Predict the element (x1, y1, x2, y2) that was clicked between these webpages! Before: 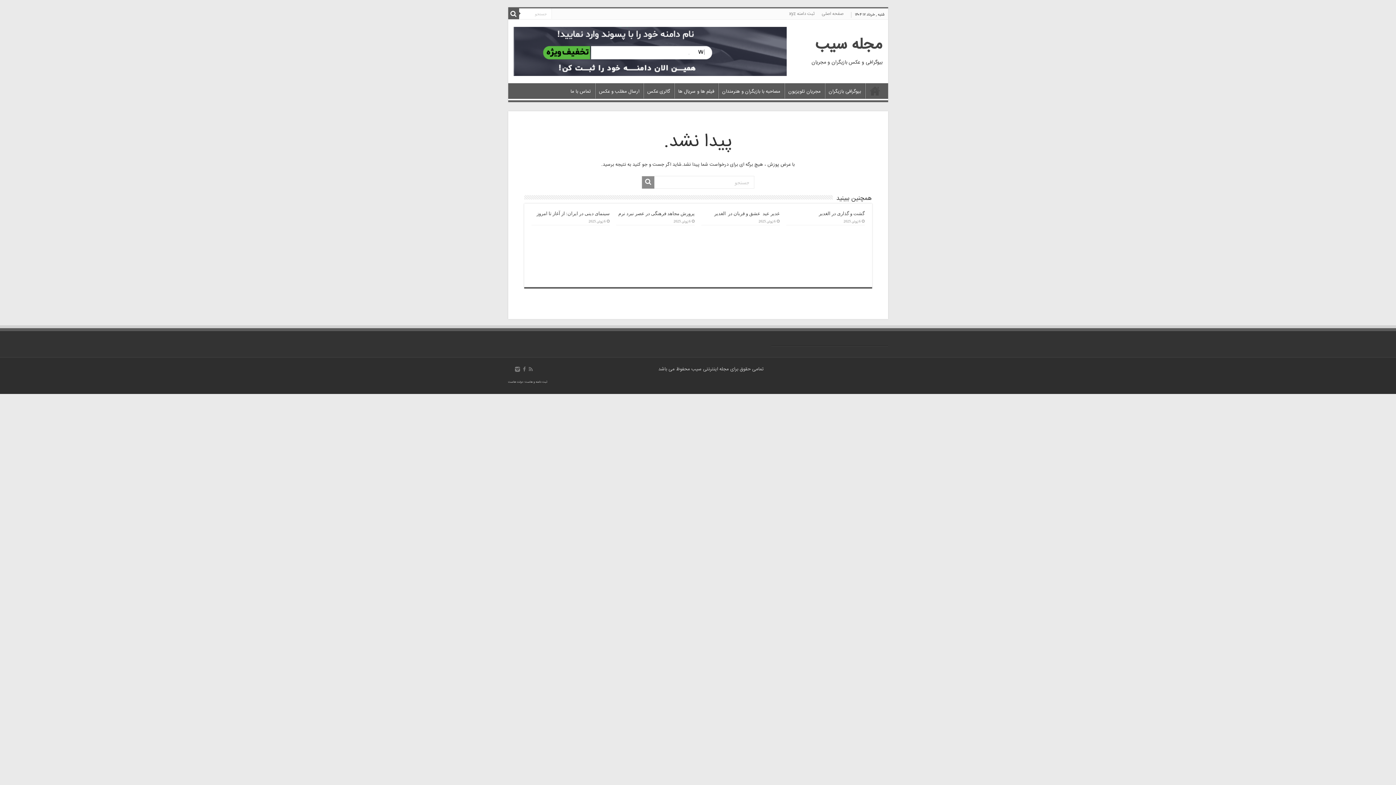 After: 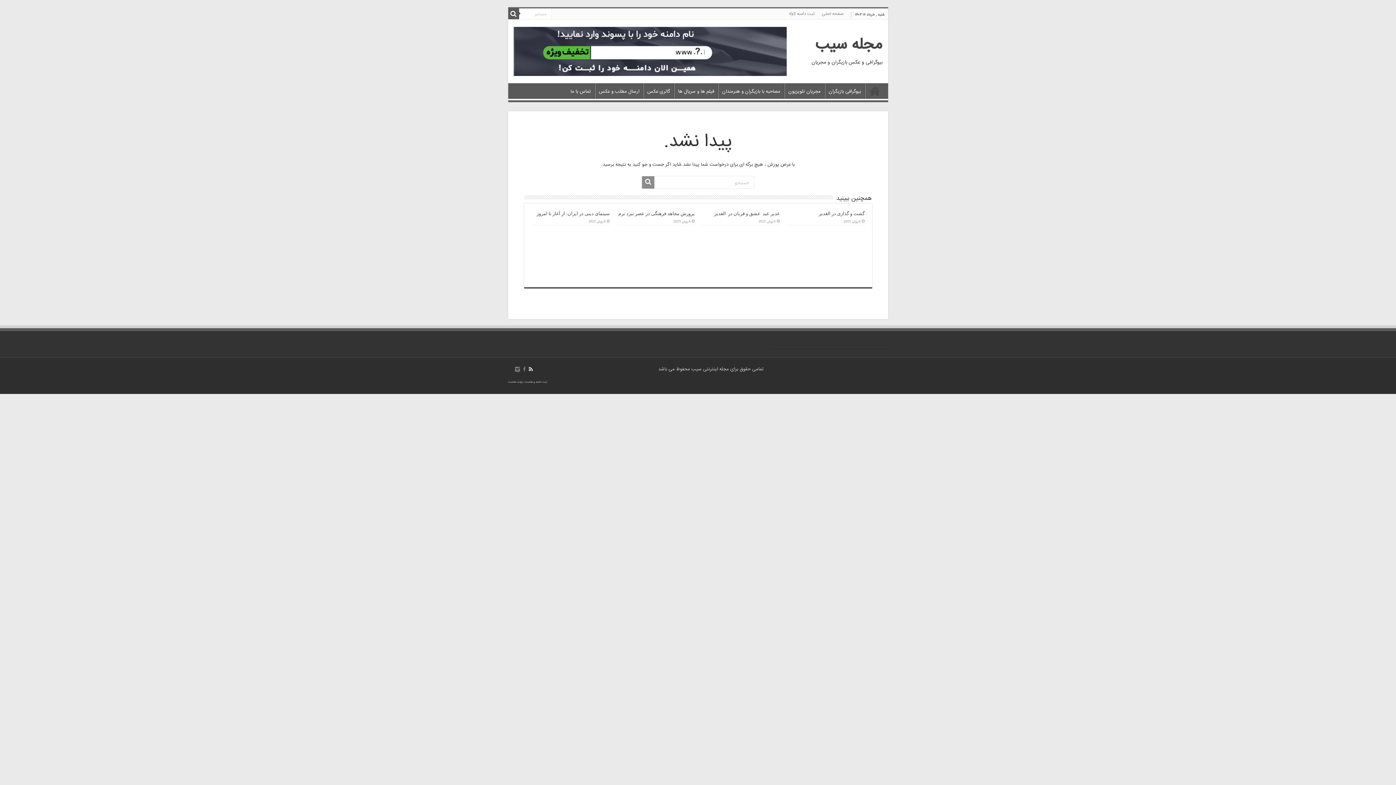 Action: bbox: (528, 365, 533, 373)